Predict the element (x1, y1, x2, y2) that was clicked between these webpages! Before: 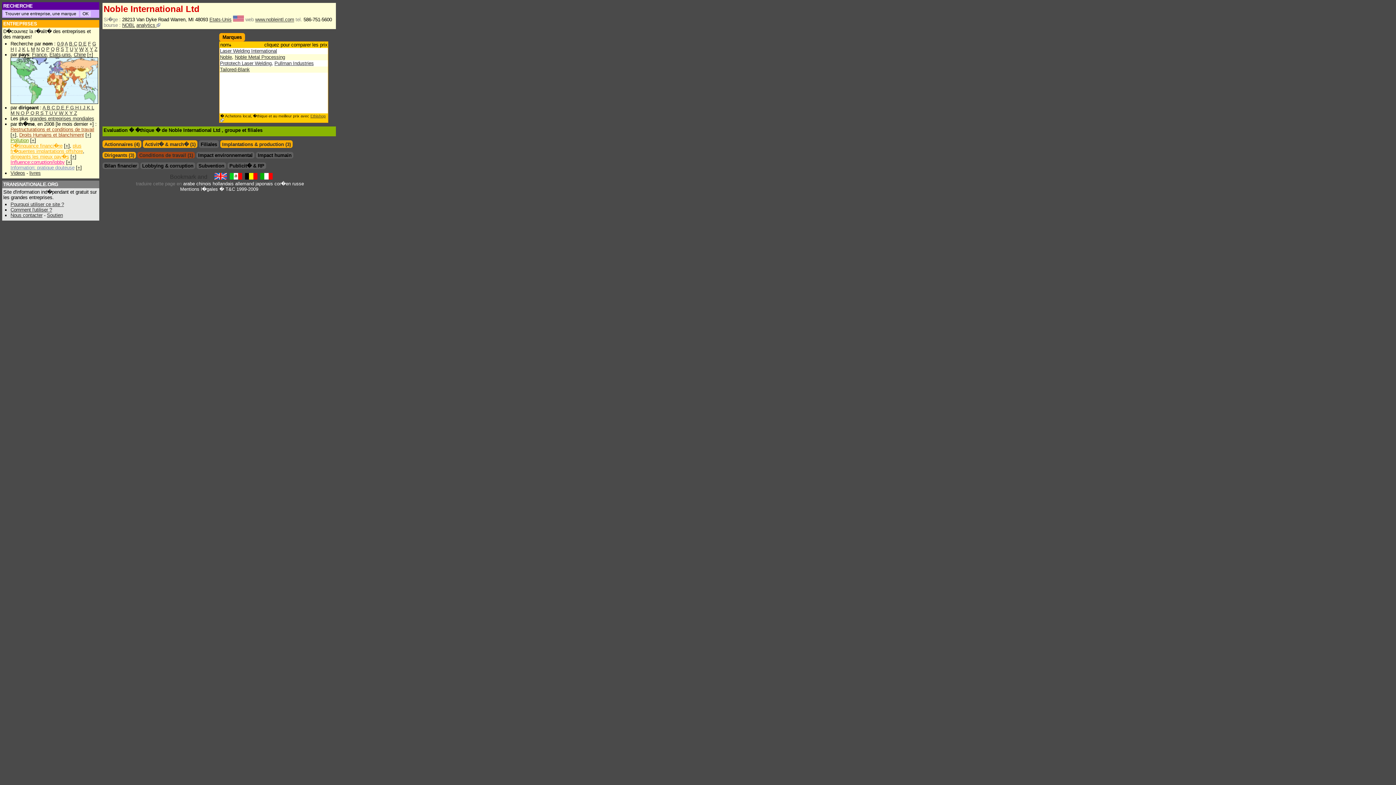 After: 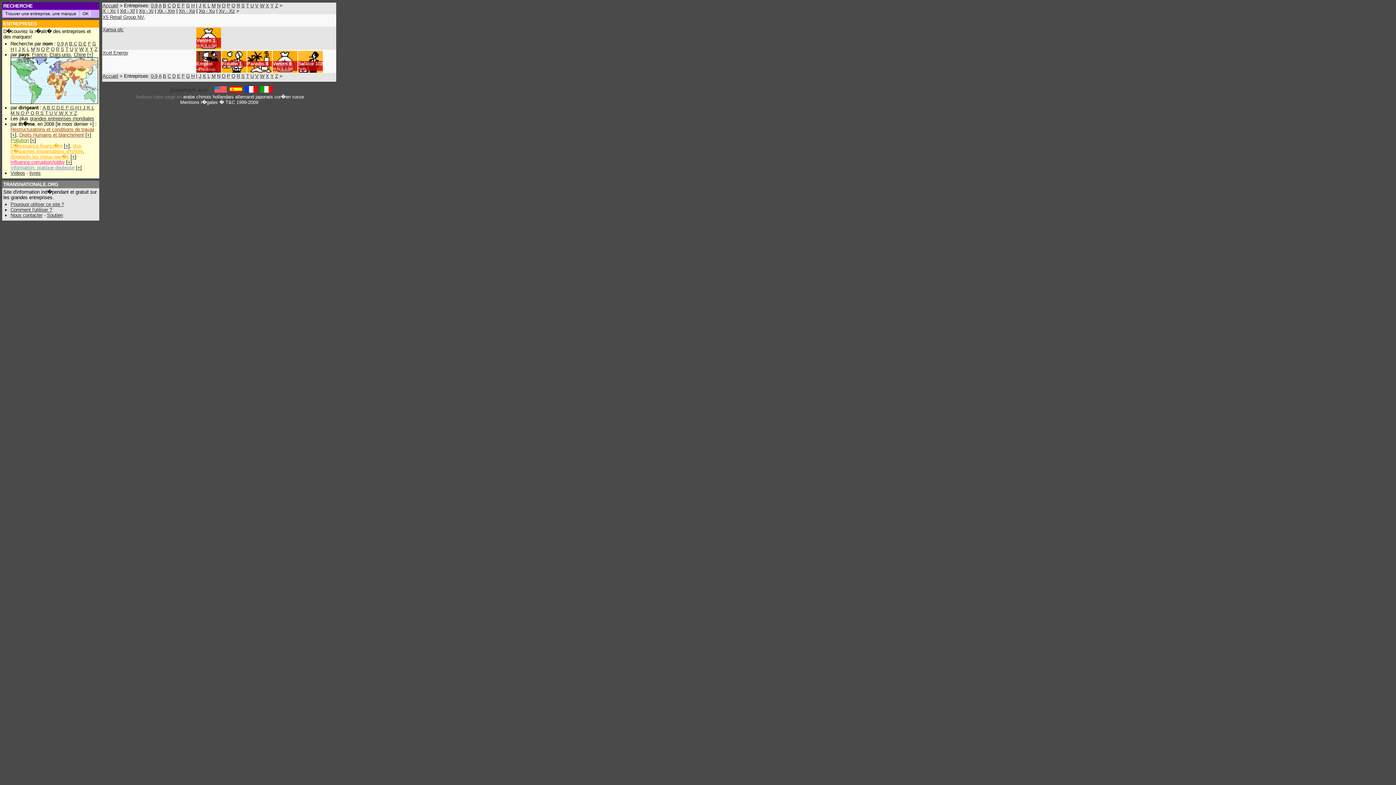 Action: label: X bbox: (85, 46, 88, 52)